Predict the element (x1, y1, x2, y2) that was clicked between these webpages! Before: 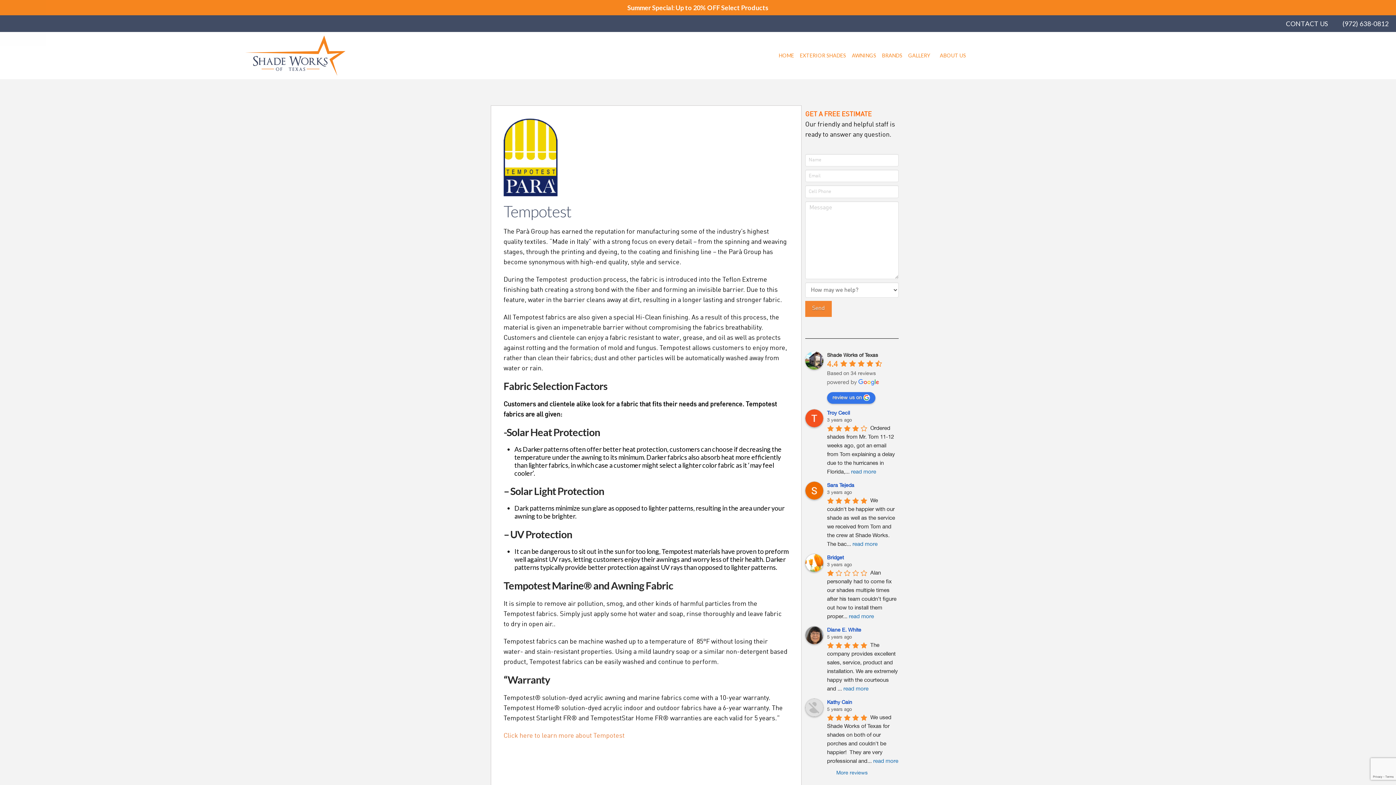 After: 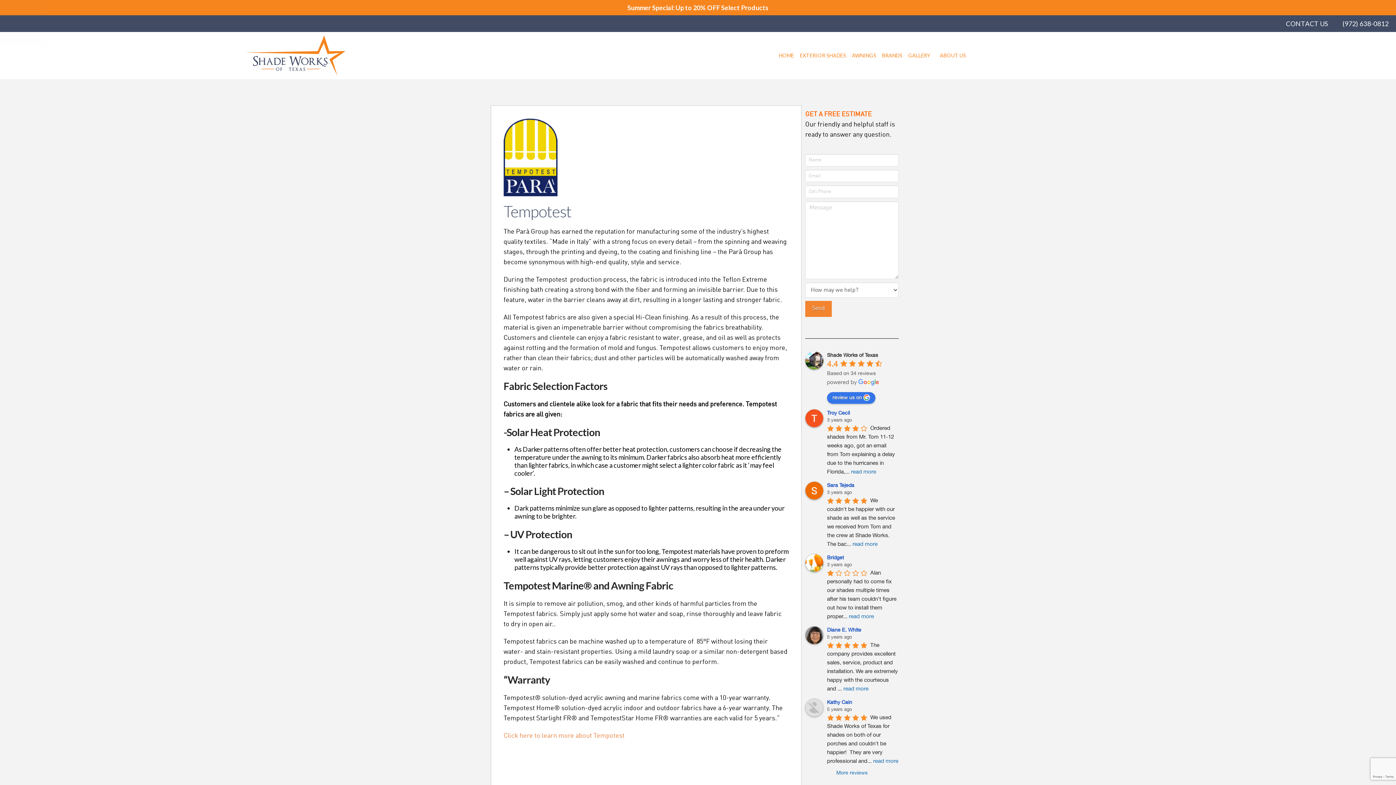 Action: bbox: (827, 699, 854, 705) label: Kathy Cain